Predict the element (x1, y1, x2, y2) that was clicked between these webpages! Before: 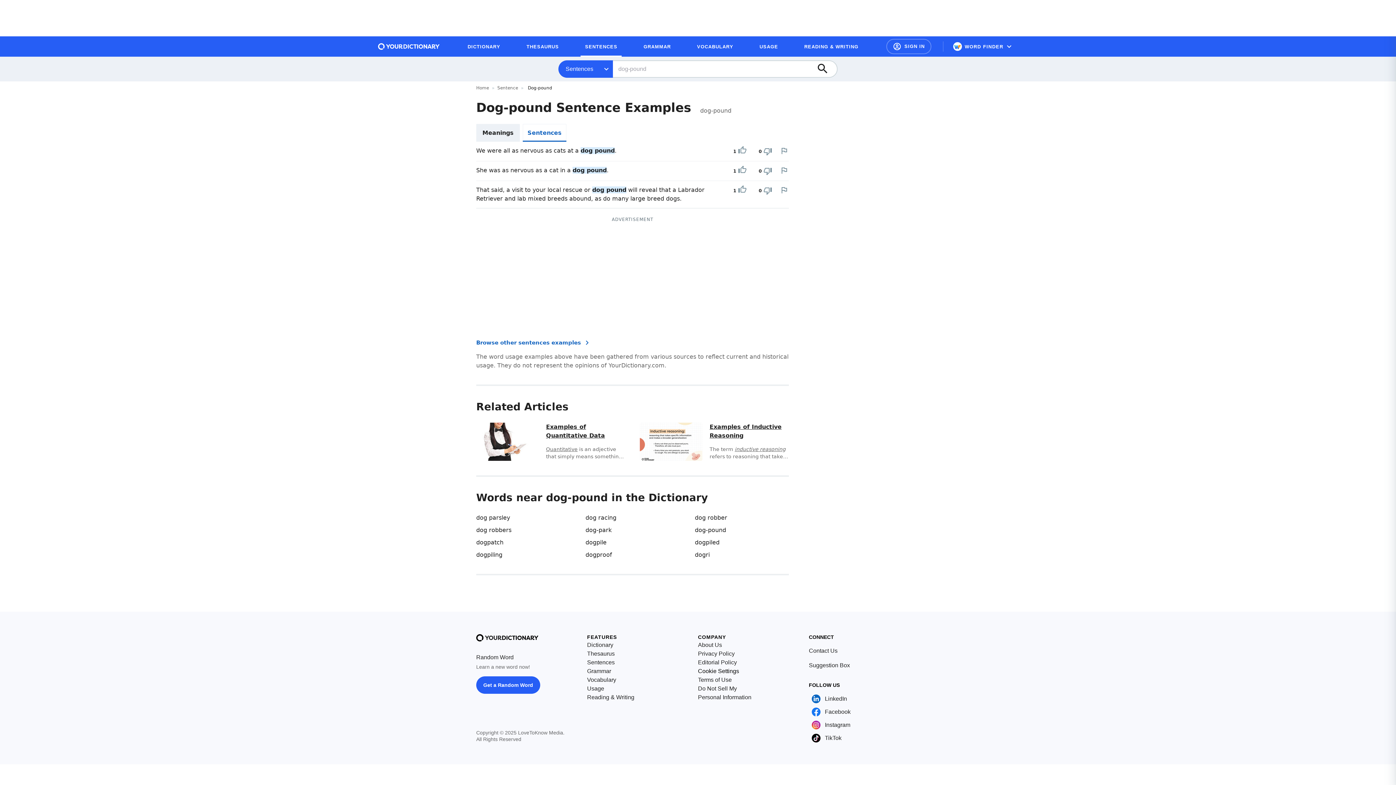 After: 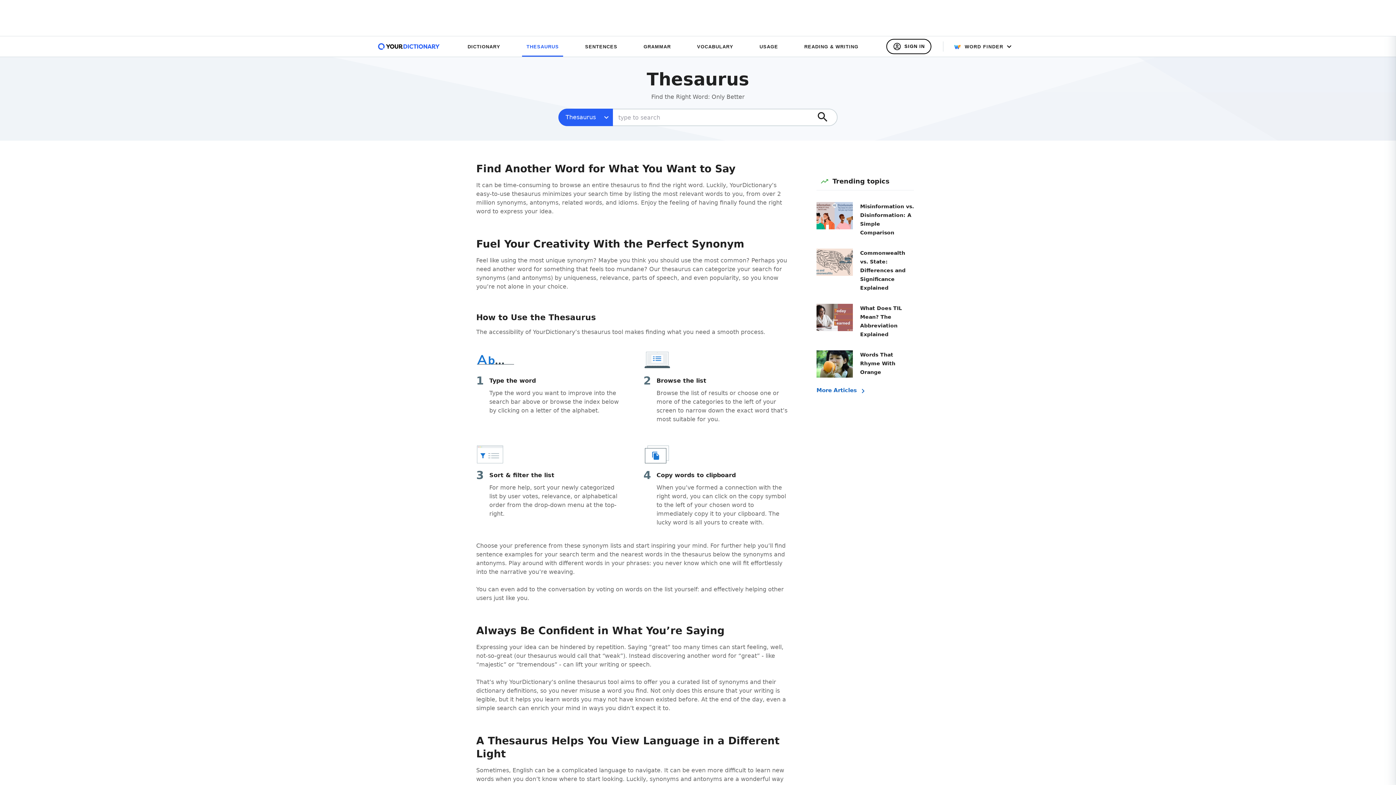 Action: label: THESAURUS bbox: (522, 39, 563, 53)